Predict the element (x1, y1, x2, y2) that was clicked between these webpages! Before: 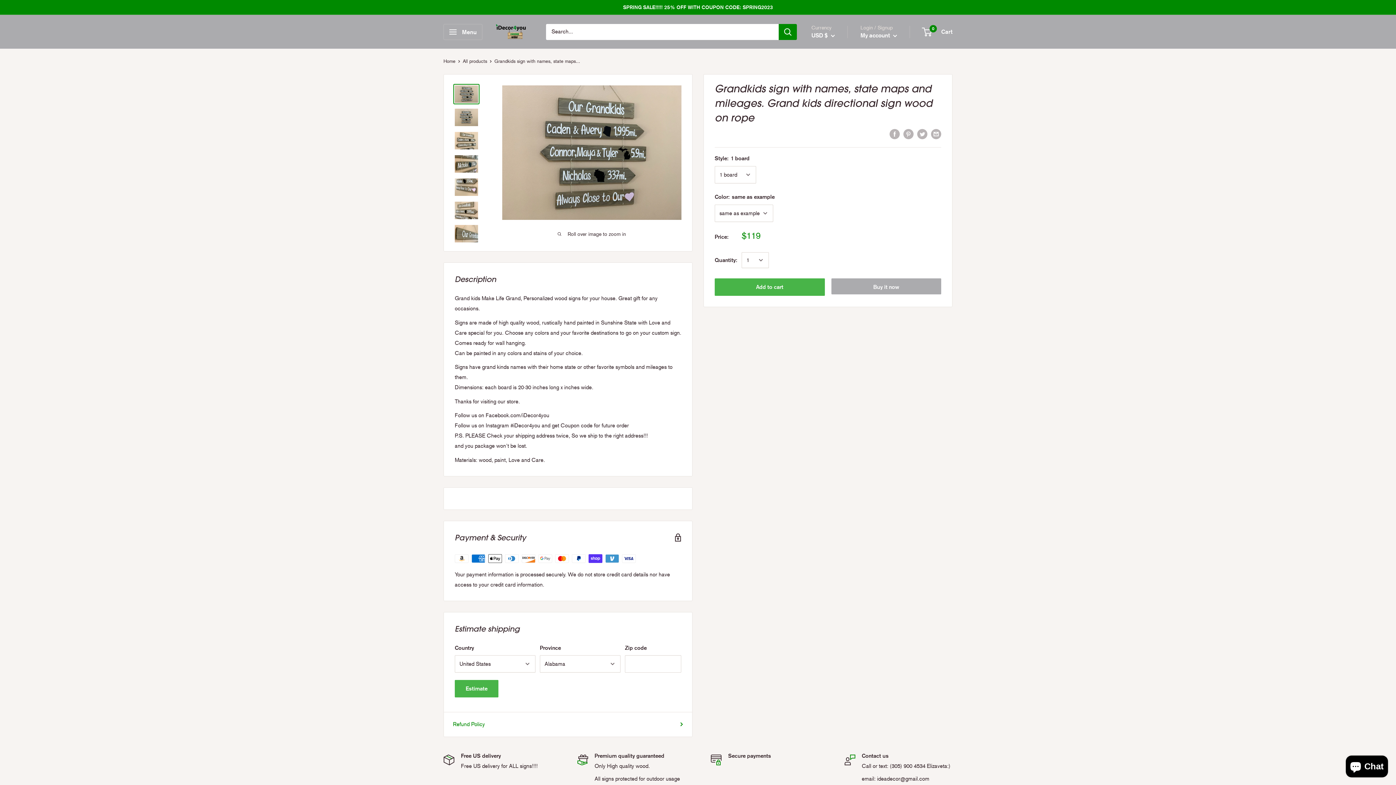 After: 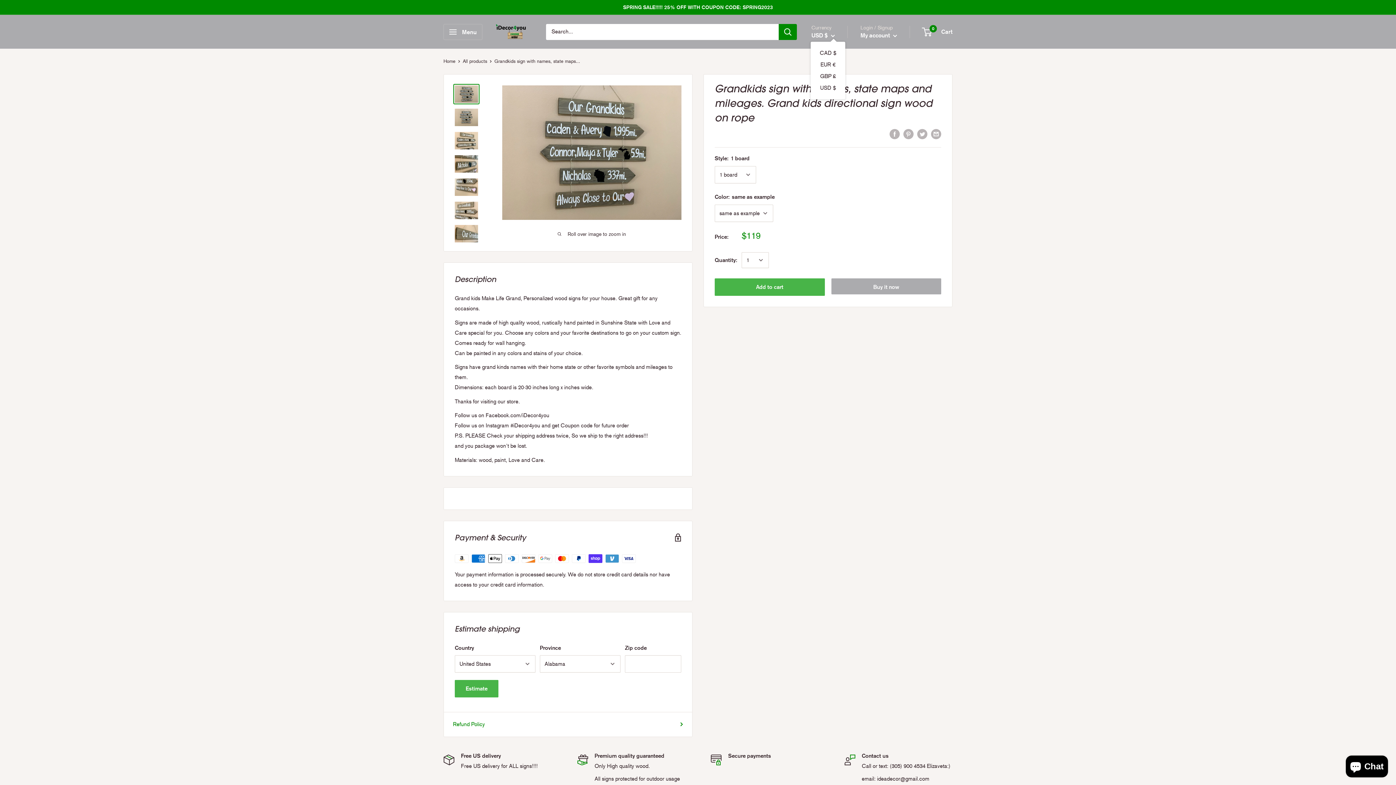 Action: label: USD $  bbox: (811, 30, 835, 40)